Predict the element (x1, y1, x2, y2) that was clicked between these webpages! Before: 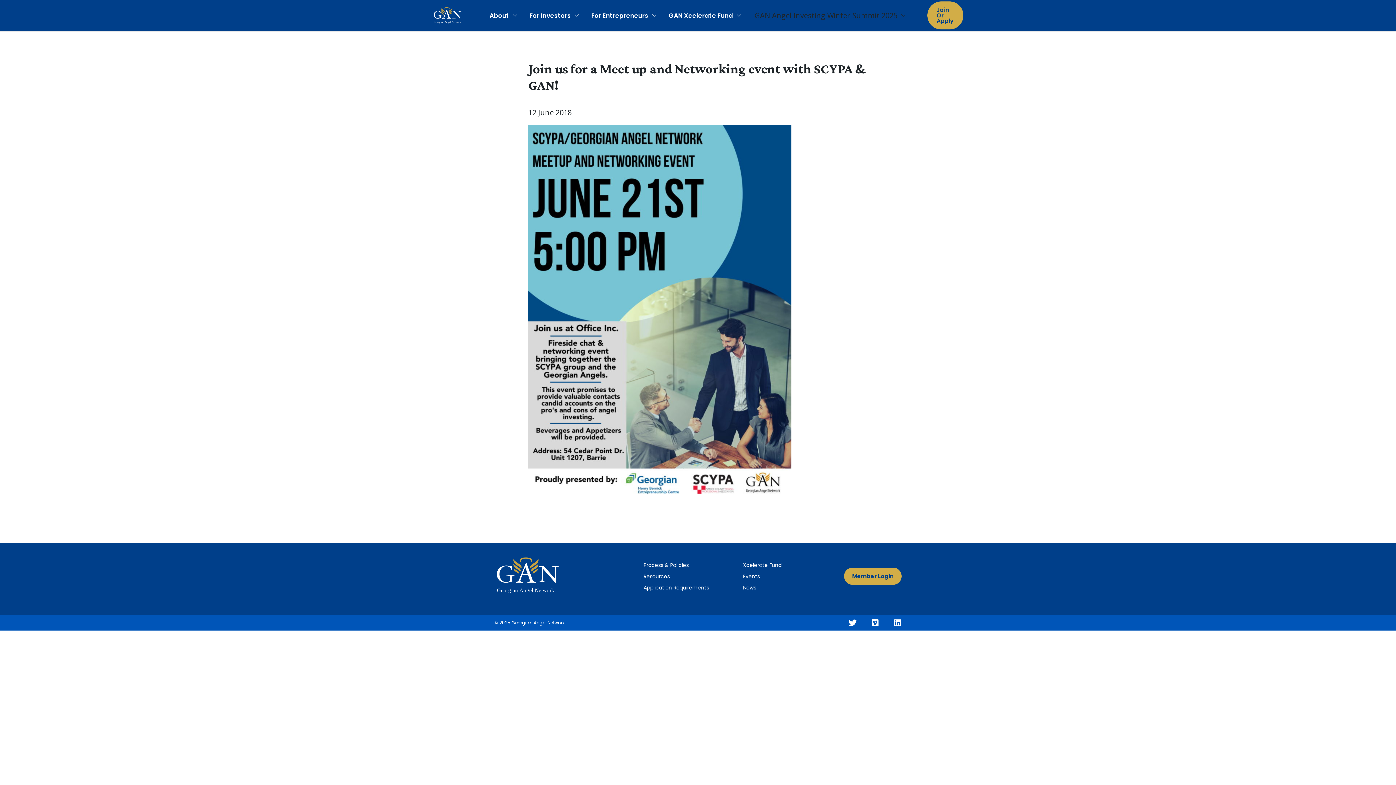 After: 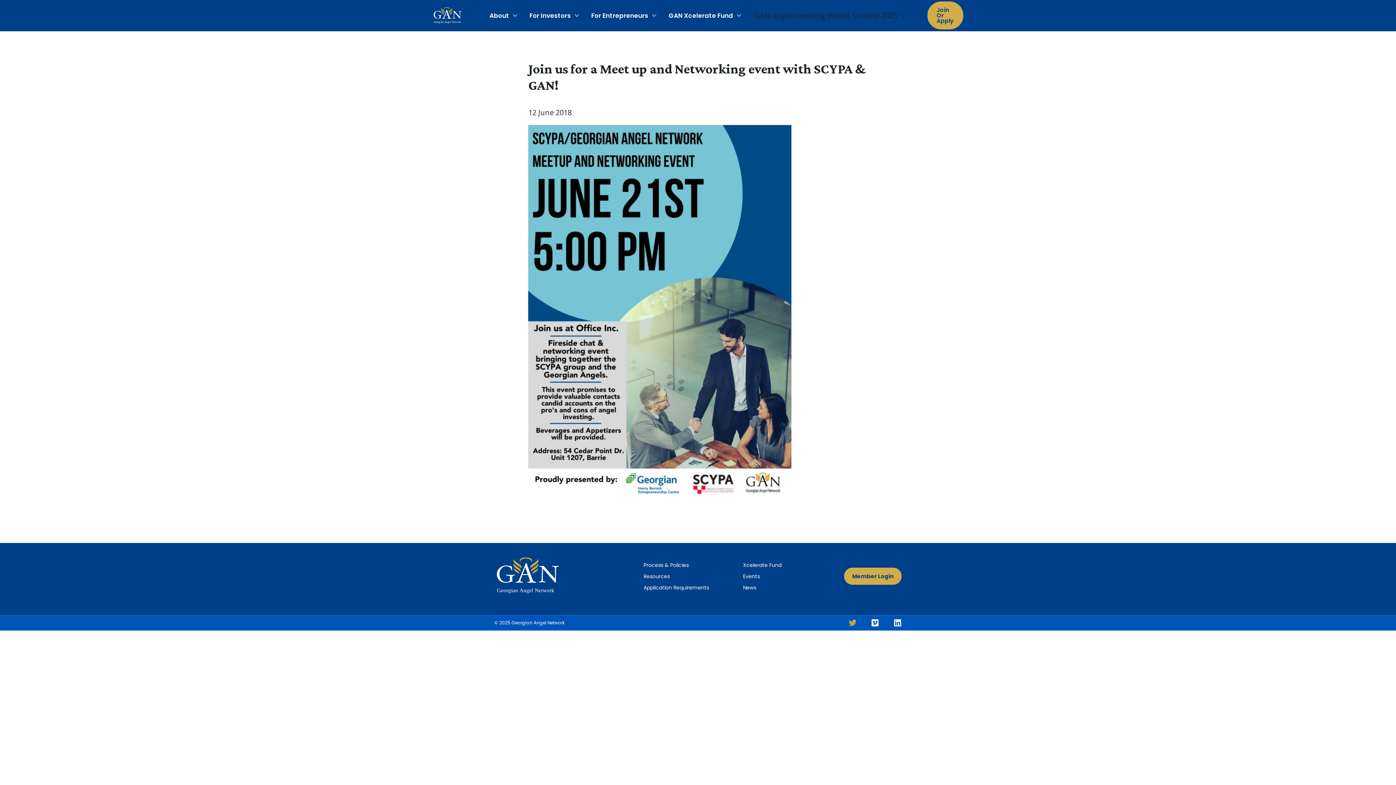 Action: label: Twitter bbox: (848, 619, 856, 627)